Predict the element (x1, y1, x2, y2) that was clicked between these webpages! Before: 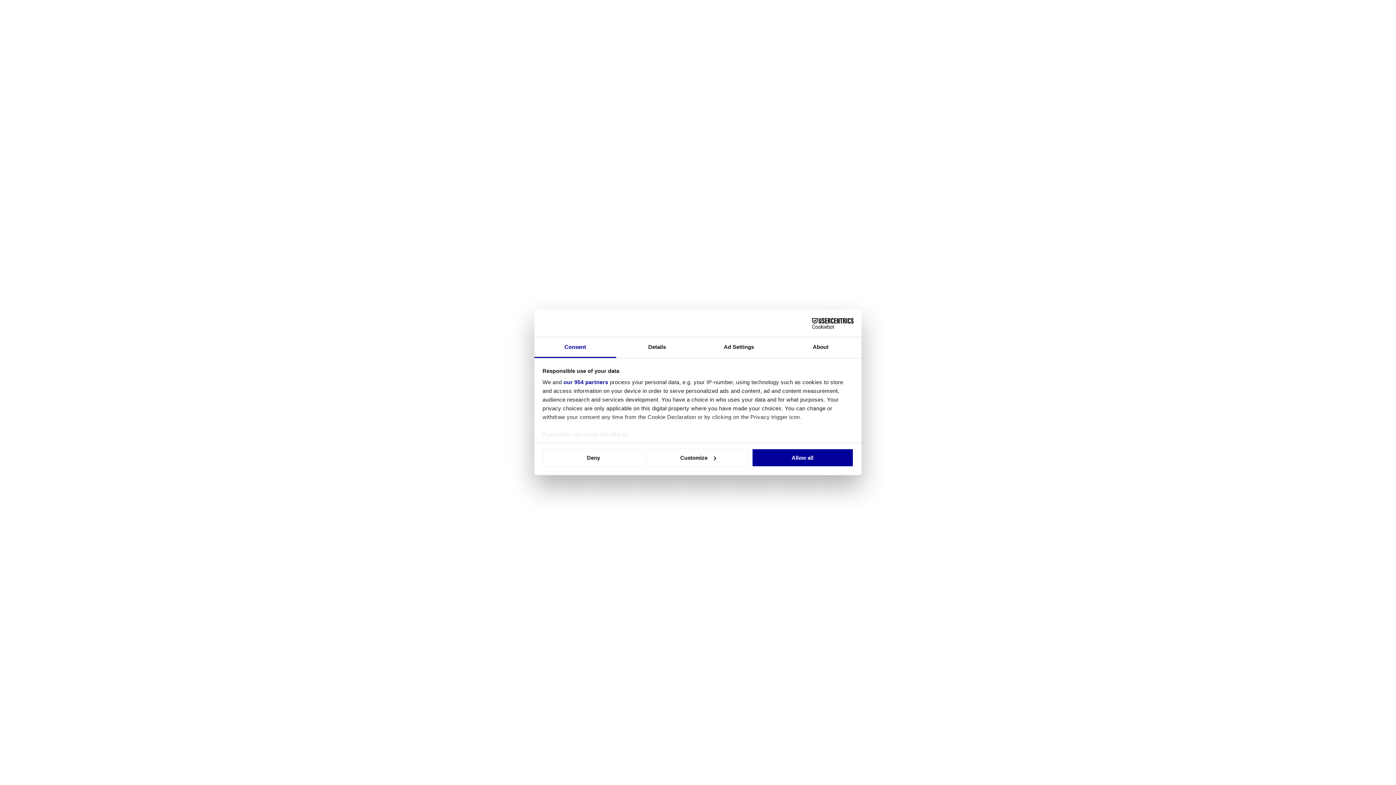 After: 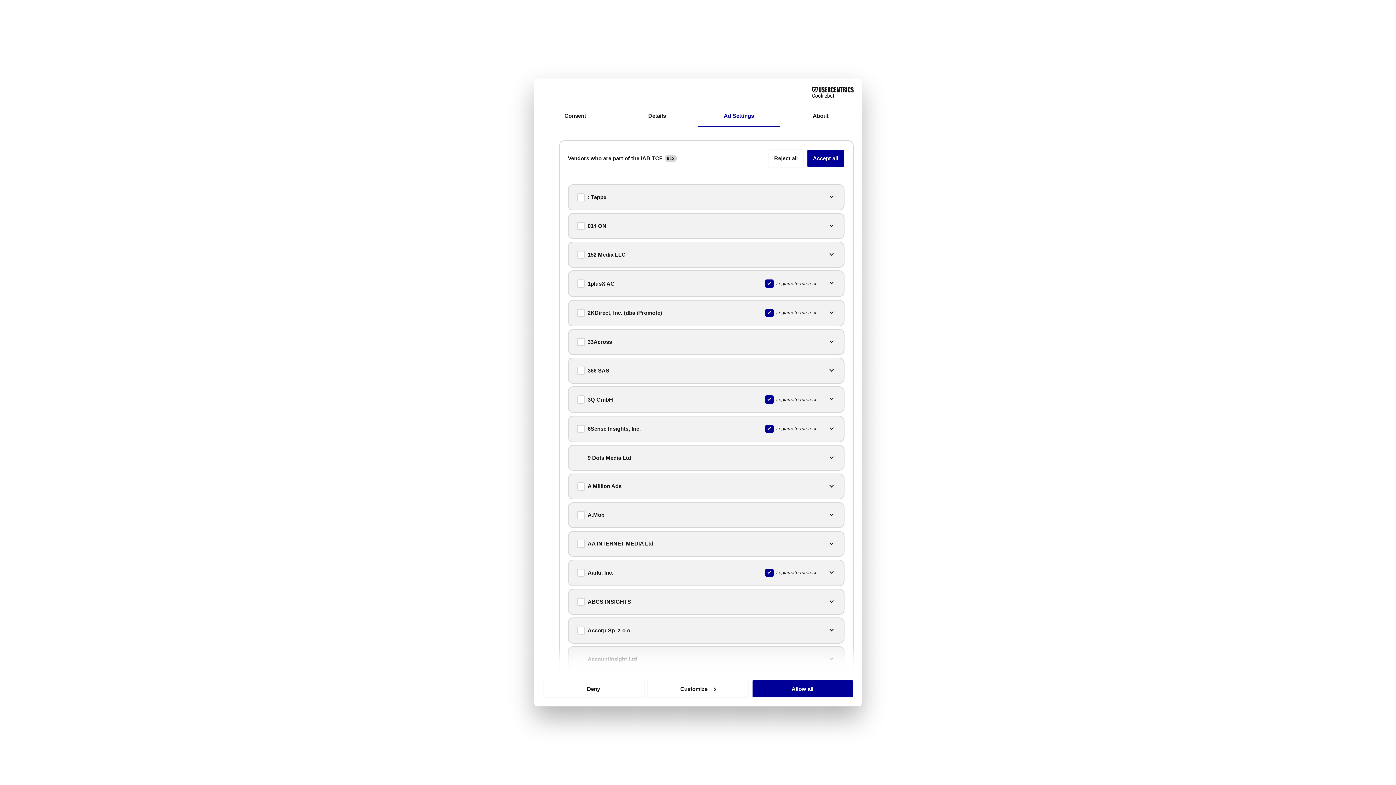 Action: bbox: (563, 379, 608, 385) label: our 954 partners